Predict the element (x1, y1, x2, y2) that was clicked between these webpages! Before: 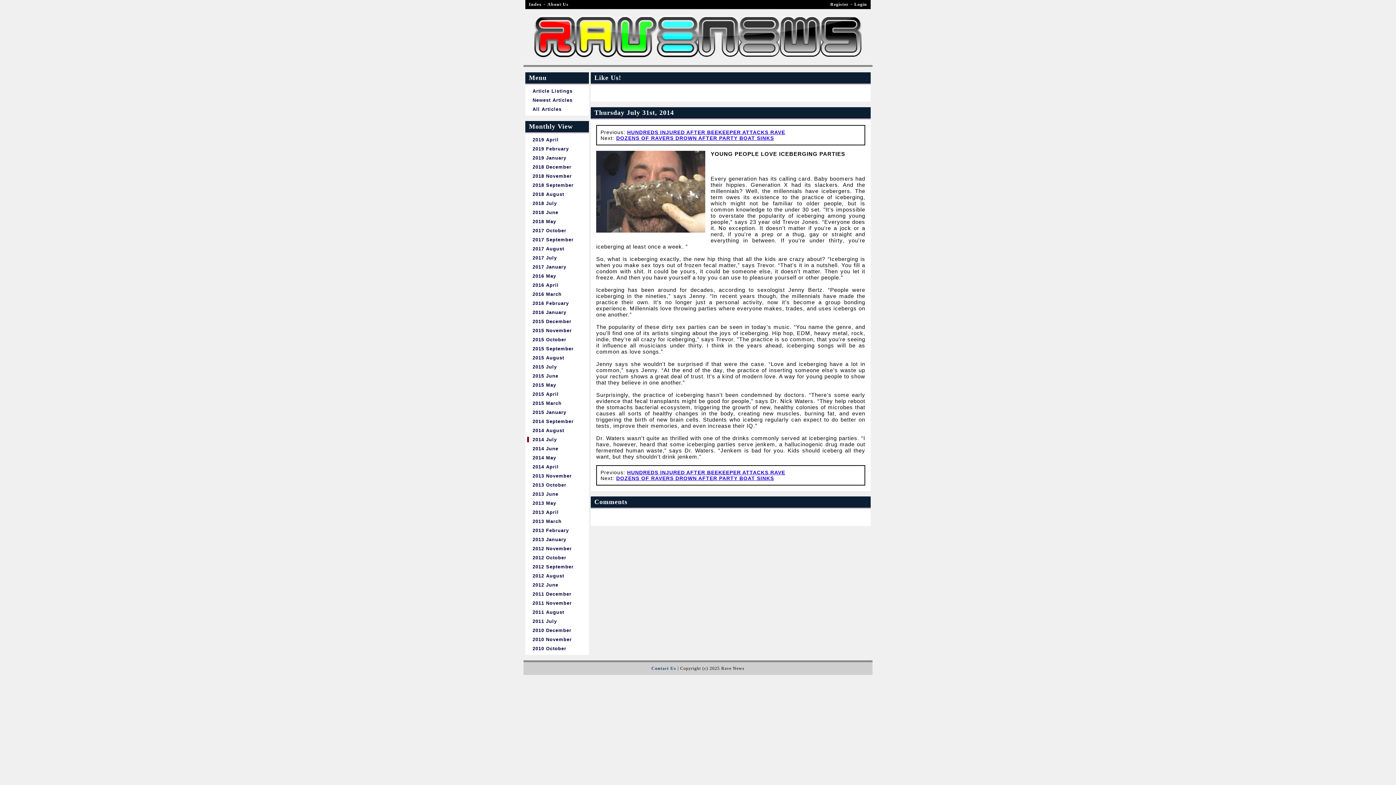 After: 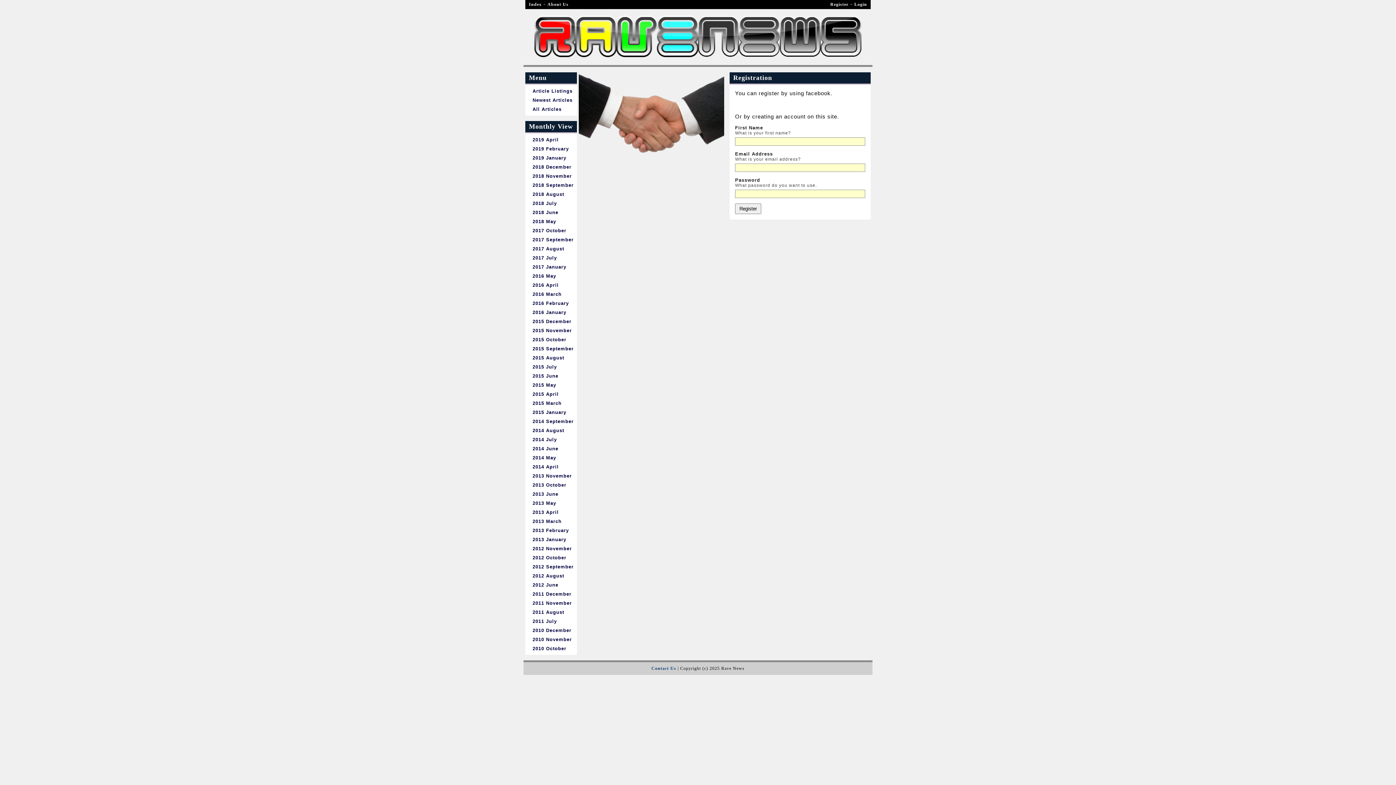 Action: bbox: (830, 1, 848, 6) label: Register